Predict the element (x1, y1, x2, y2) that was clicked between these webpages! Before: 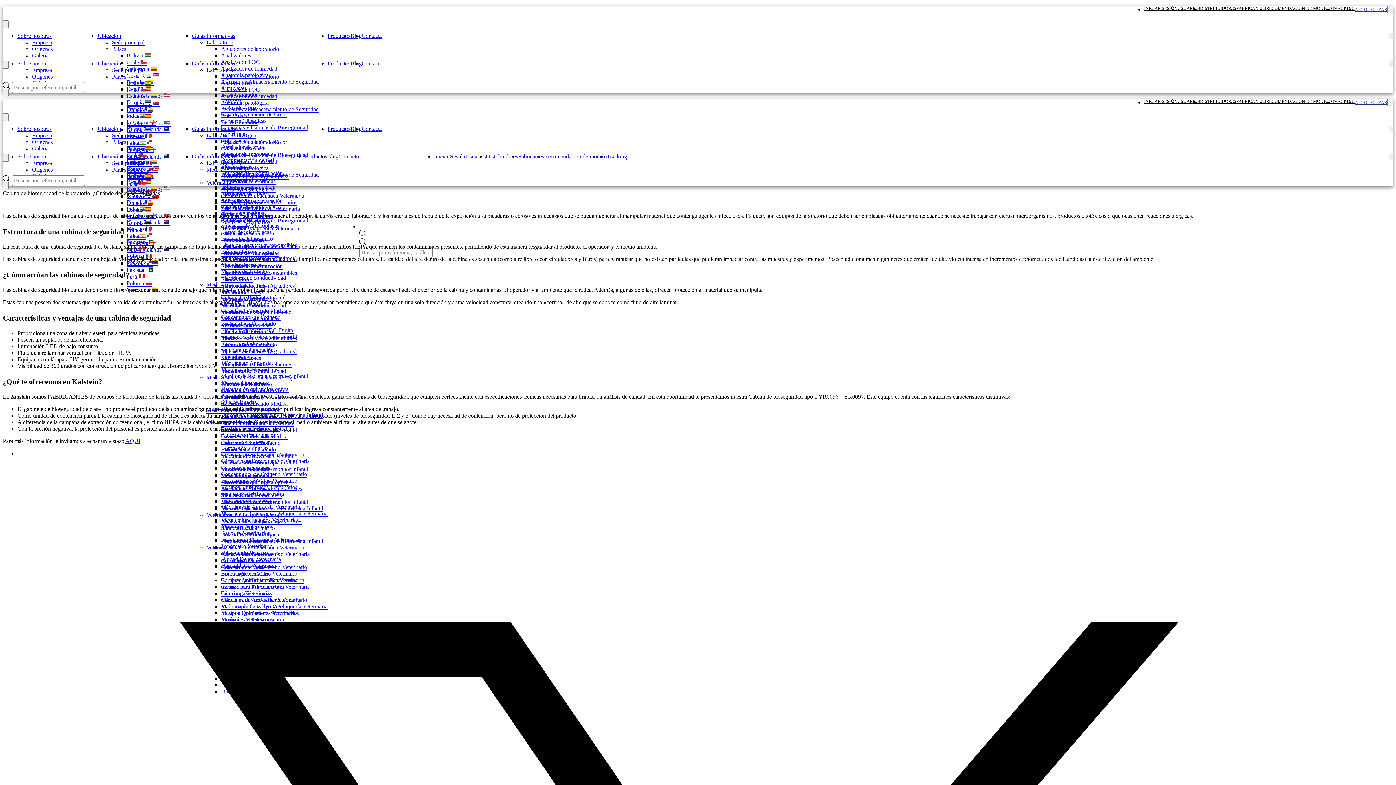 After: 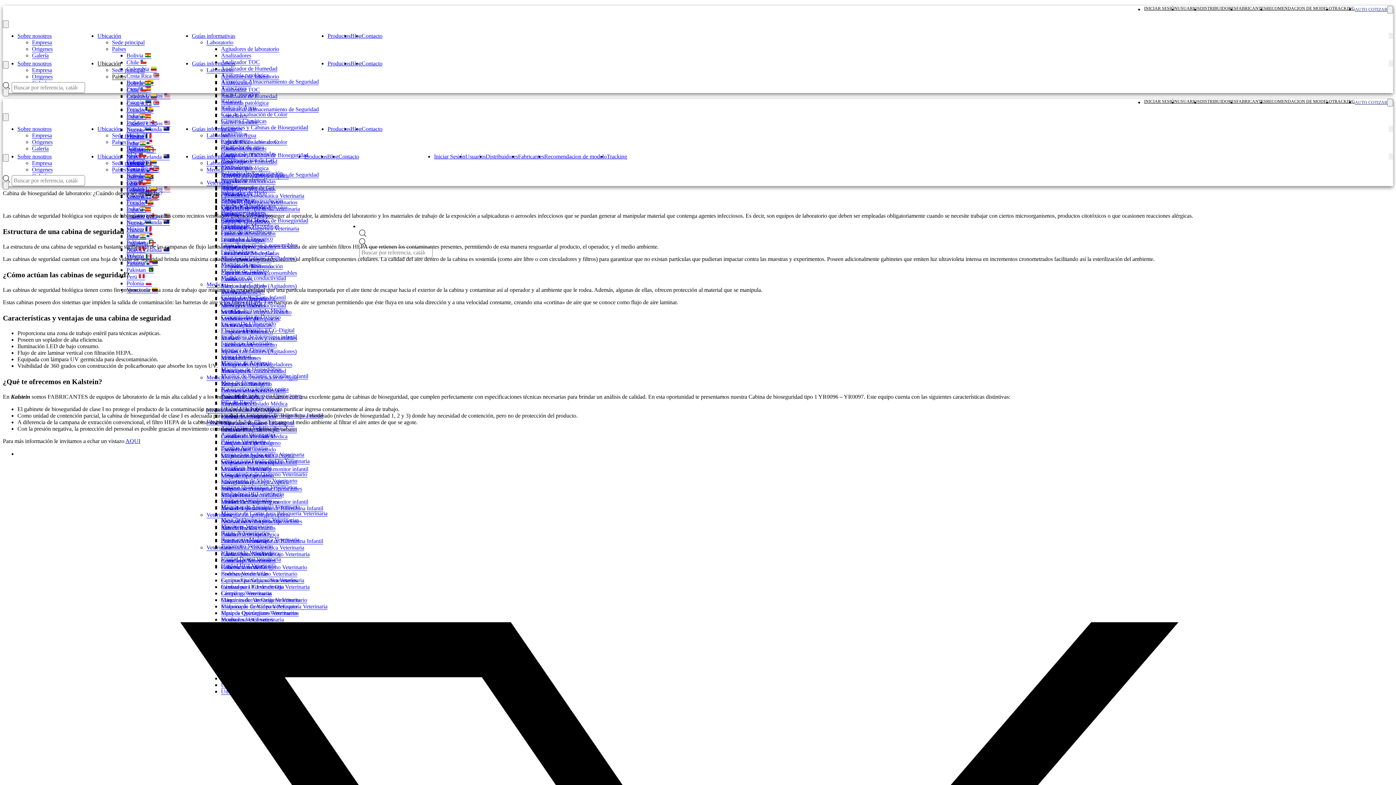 Action: label: Países bbox: (112, 73, 126, 80)